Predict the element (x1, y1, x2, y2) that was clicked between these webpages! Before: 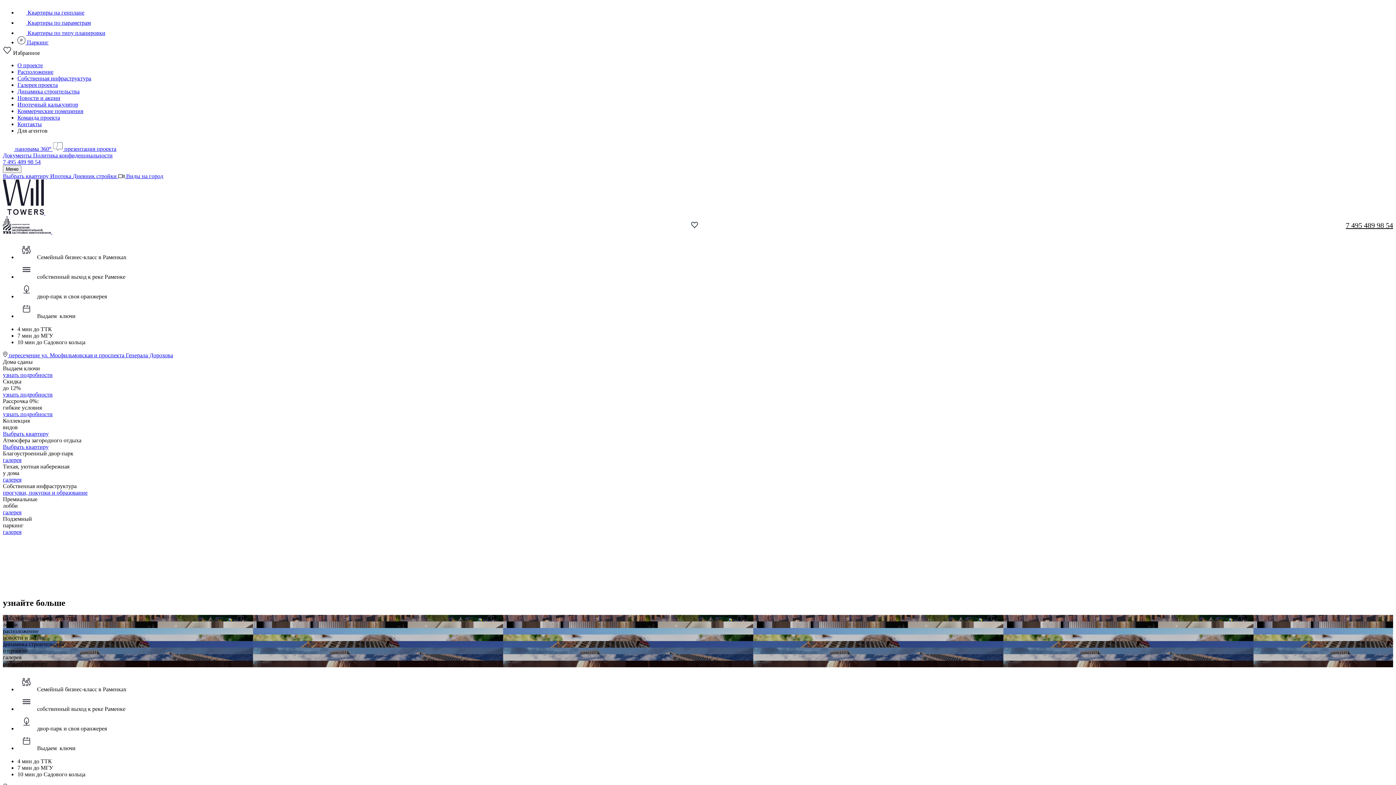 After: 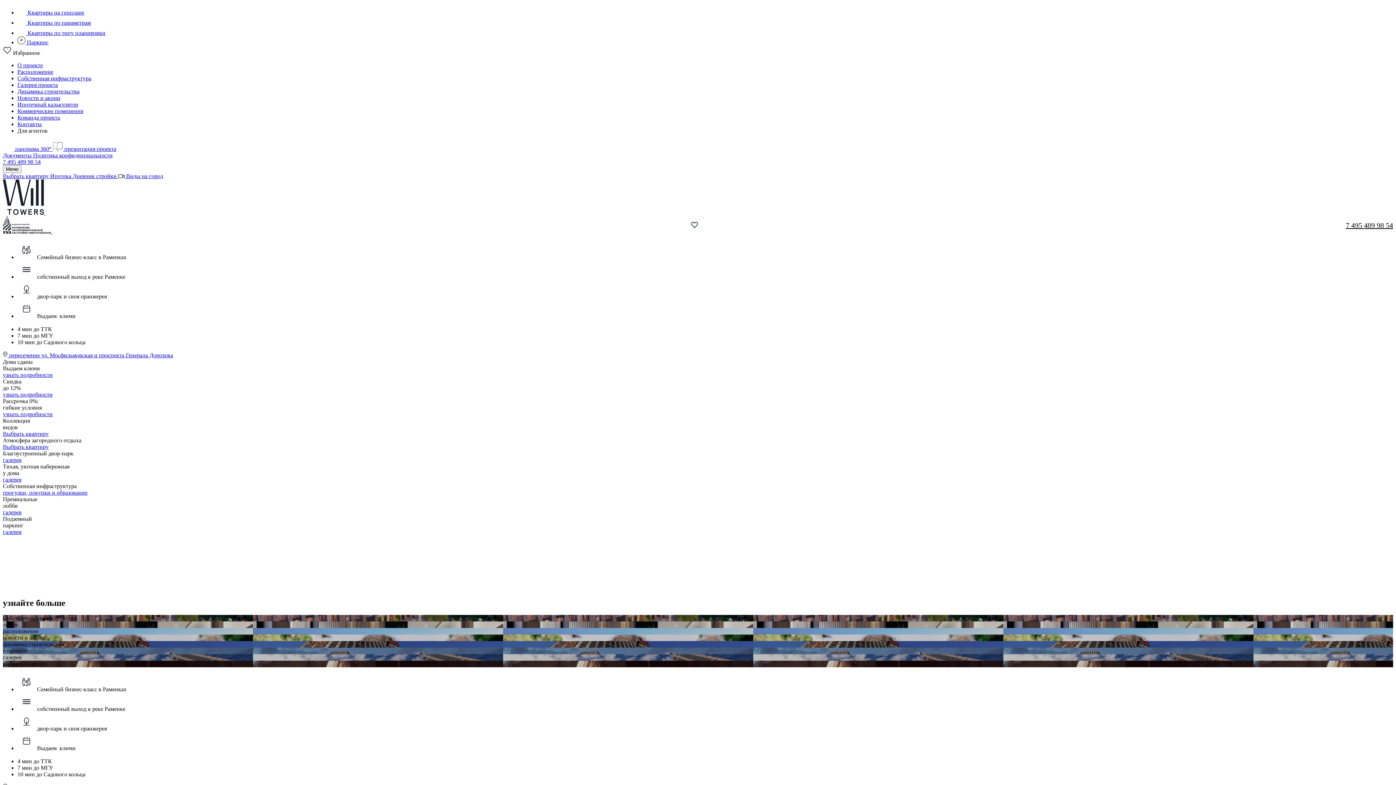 Action: bbox: (118, 173, 163, 179) label:  Виды на город